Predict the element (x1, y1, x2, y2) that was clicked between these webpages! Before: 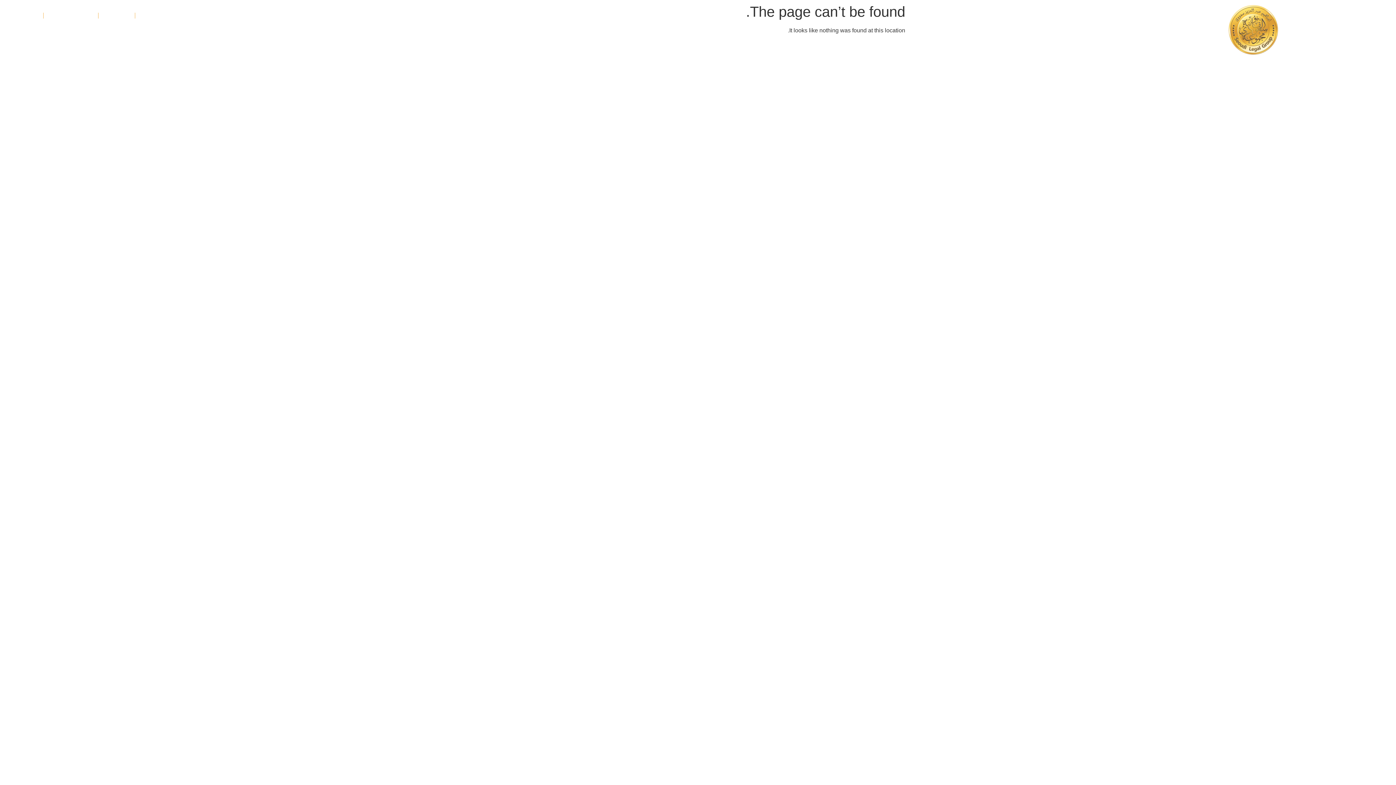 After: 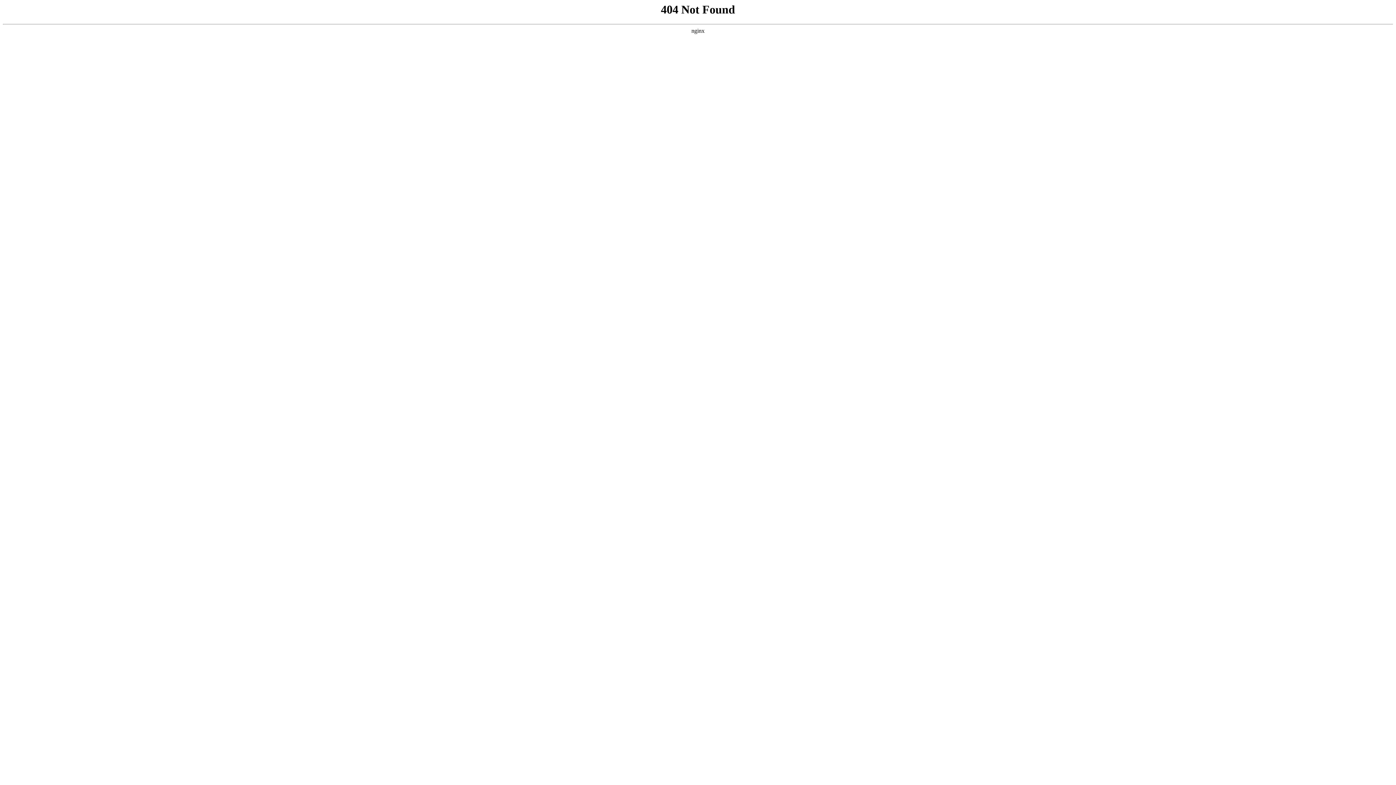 Action: bbox: (7, 7, 43, 24) label: تواصل معنا